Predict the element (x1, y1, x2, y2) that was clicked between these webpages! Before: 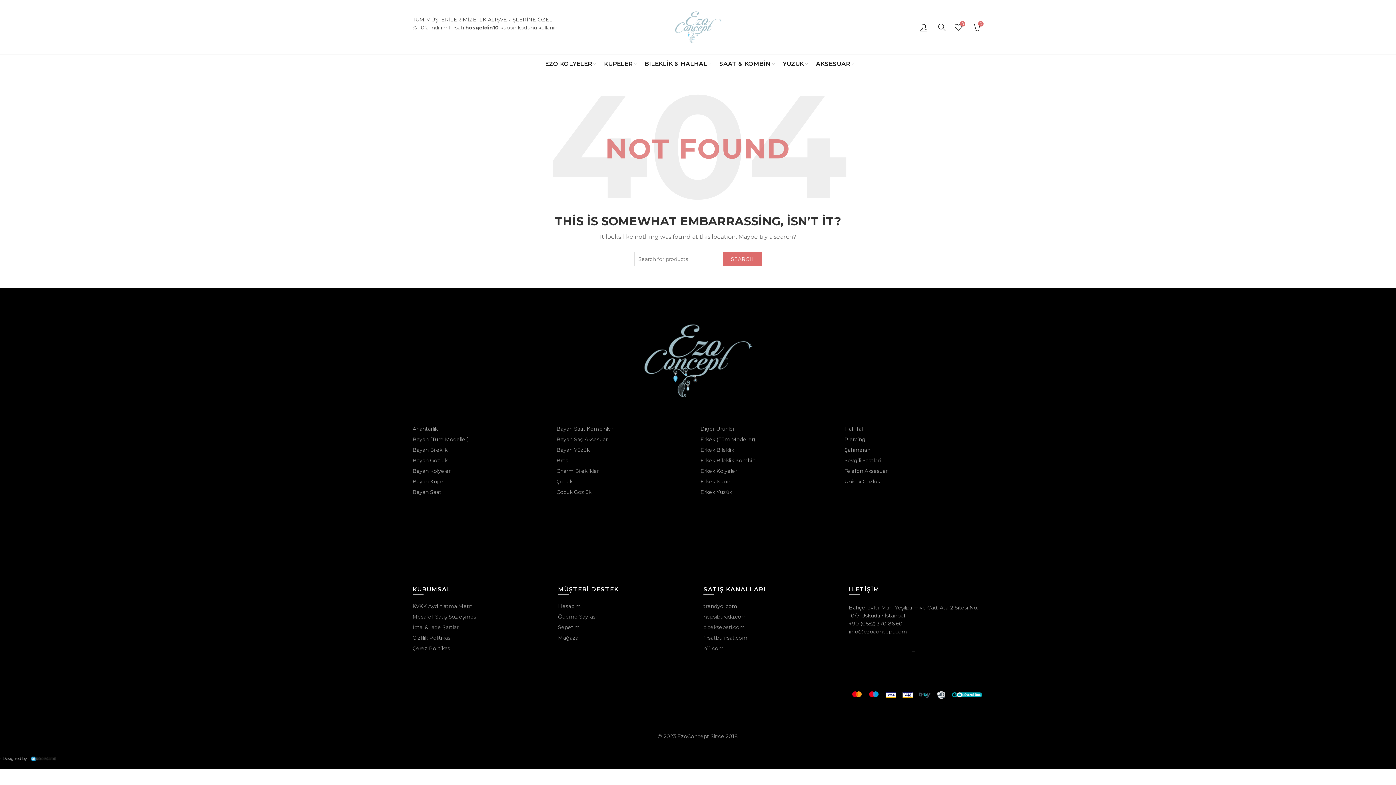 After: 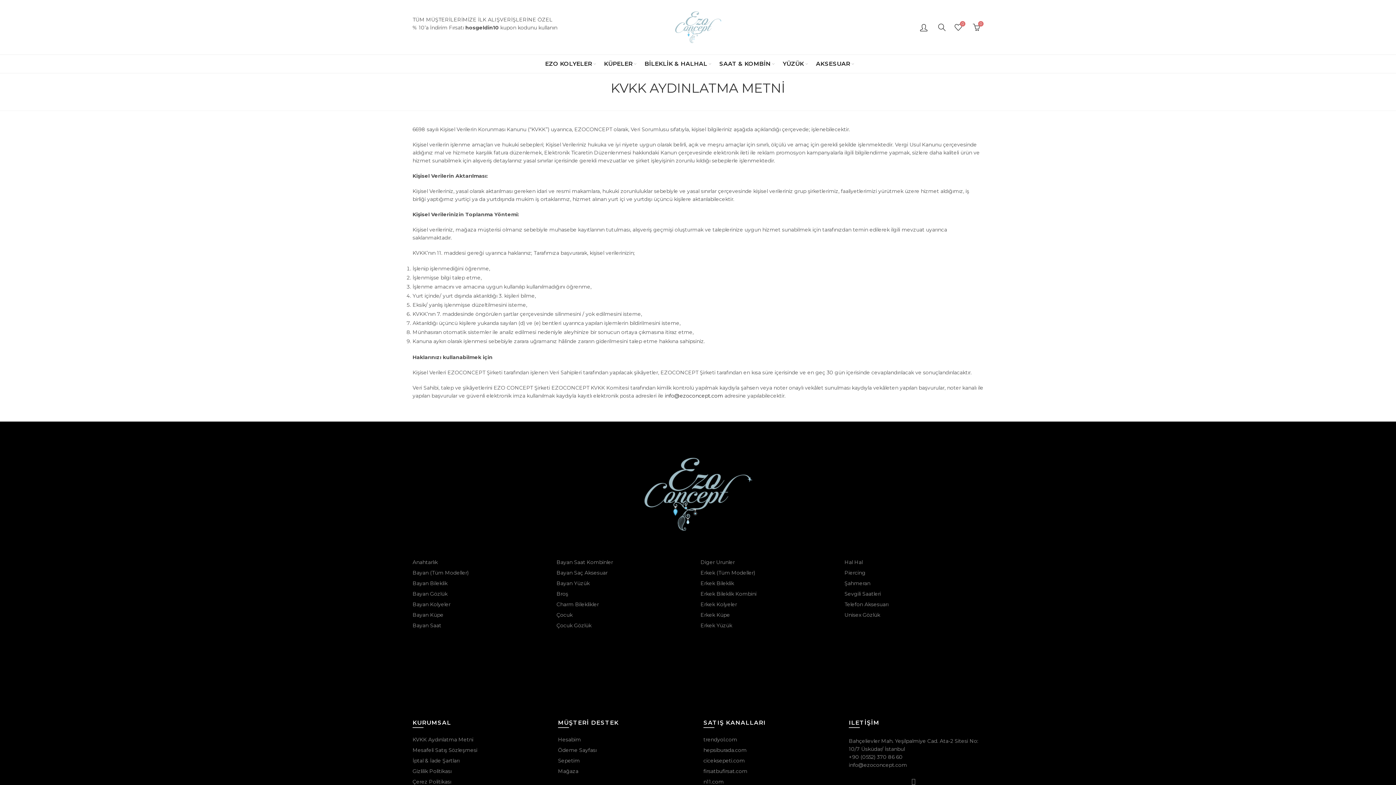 Action: label: KVKK Aydınlatma Metni bbox: (412, 603, 473, 609)